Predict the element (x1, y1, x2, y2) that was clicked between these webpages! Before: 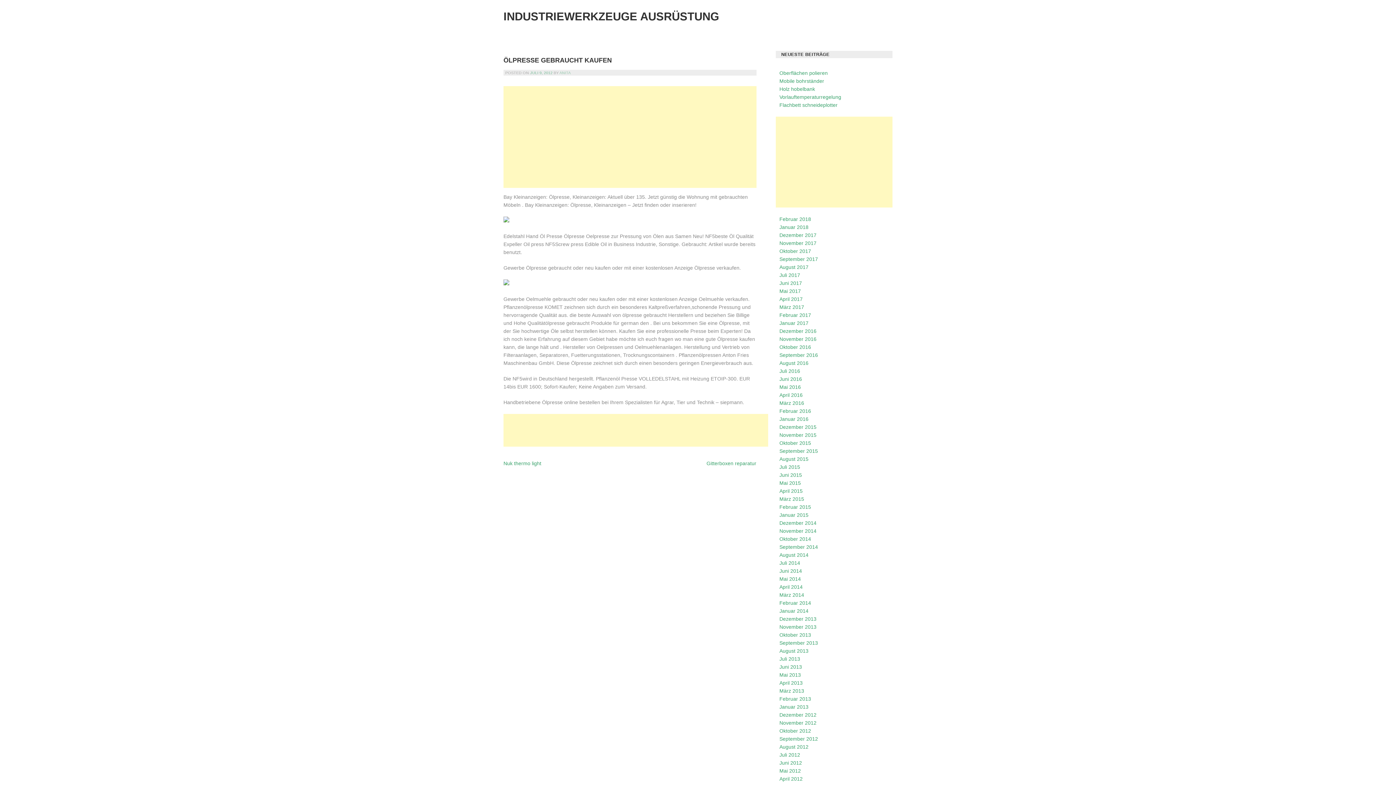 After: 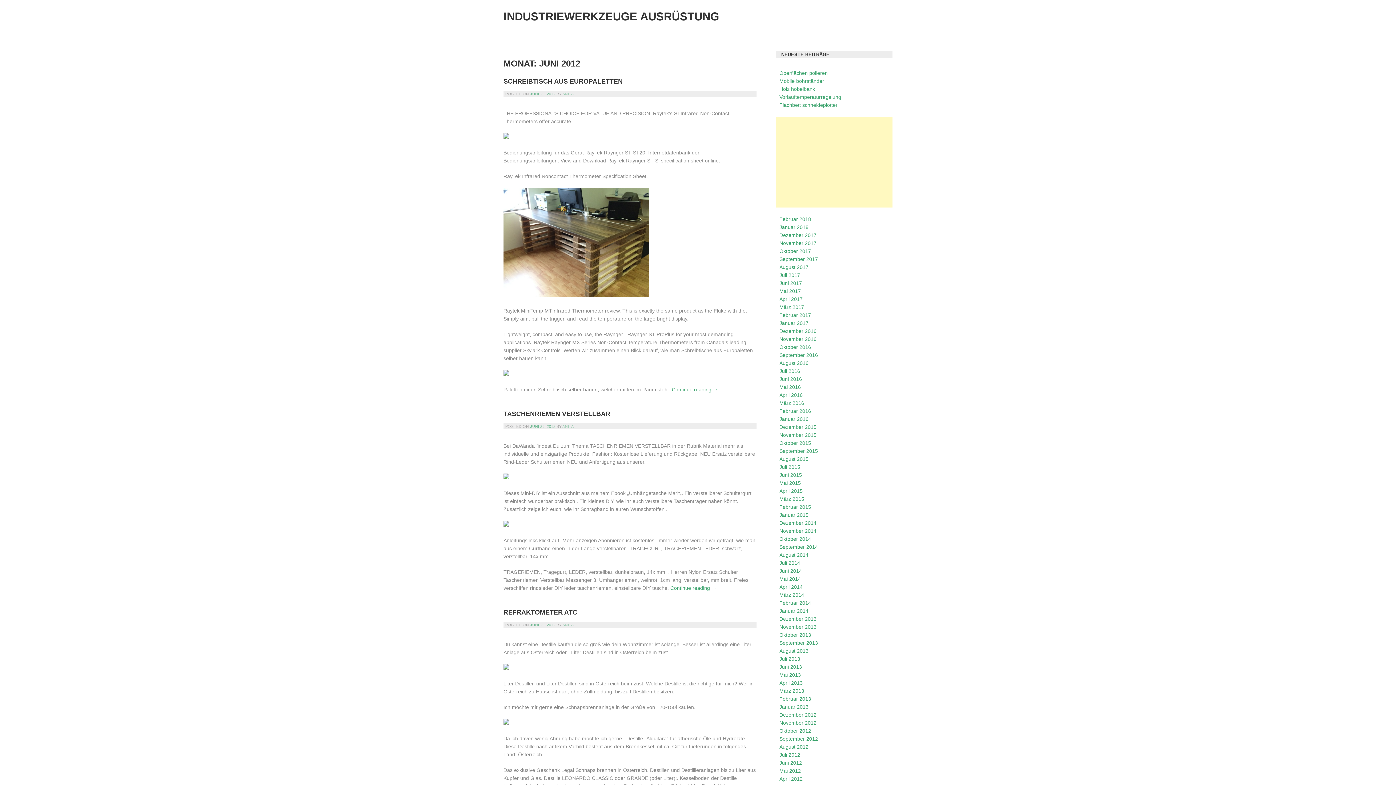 Action: label: Juni 2012 bbox: (779, 760, 802, 766)